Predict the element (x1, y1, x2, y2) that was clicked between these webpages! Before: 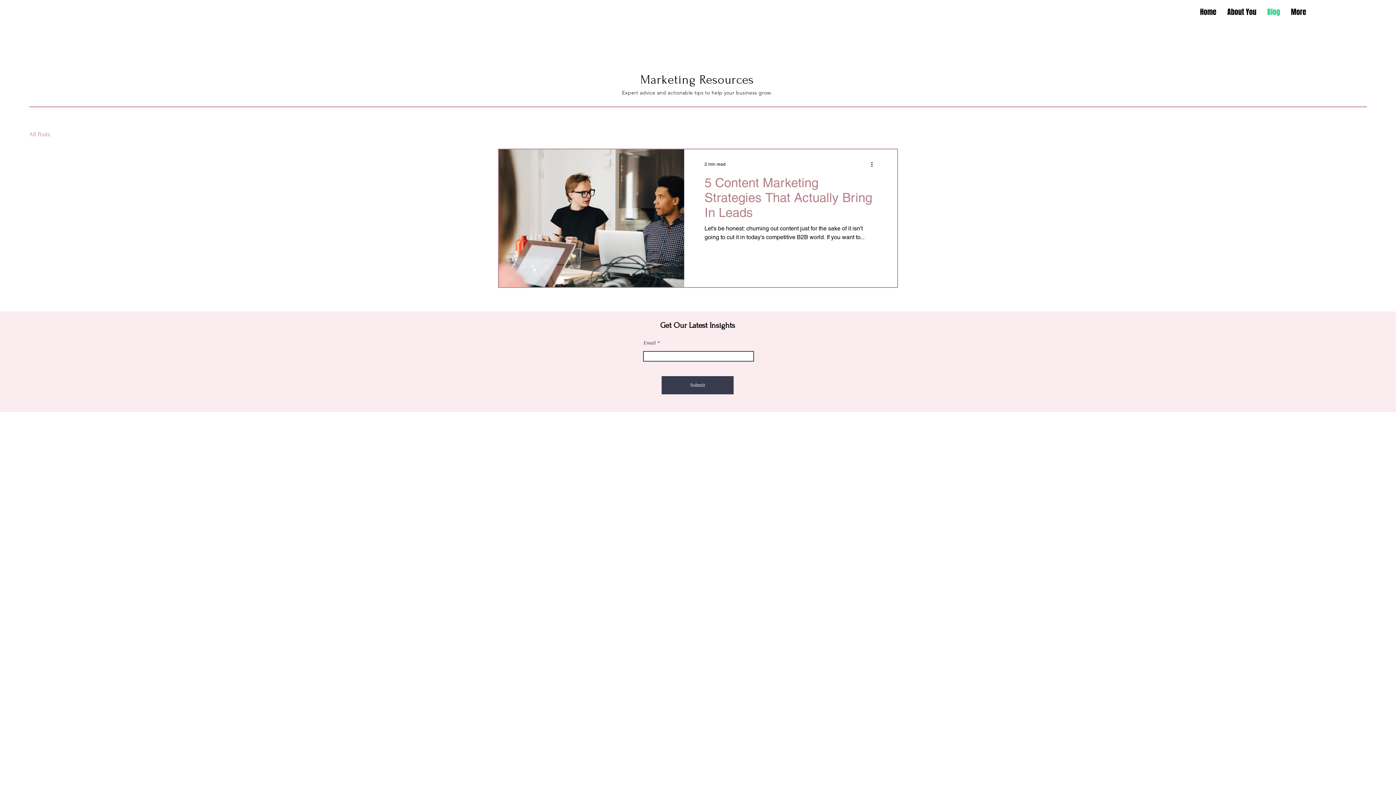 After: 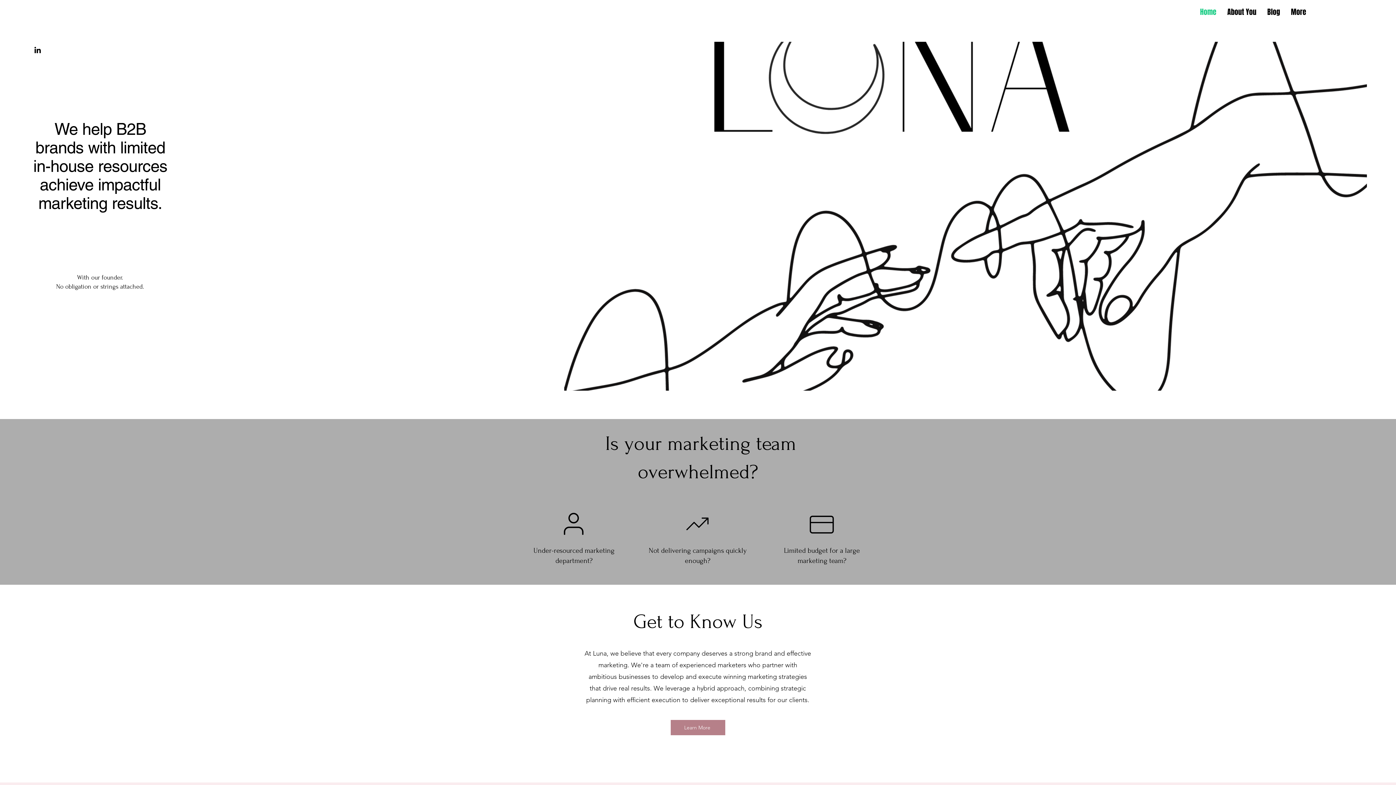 Action: bbox: (1194, 2, 1222, 21) label: Home